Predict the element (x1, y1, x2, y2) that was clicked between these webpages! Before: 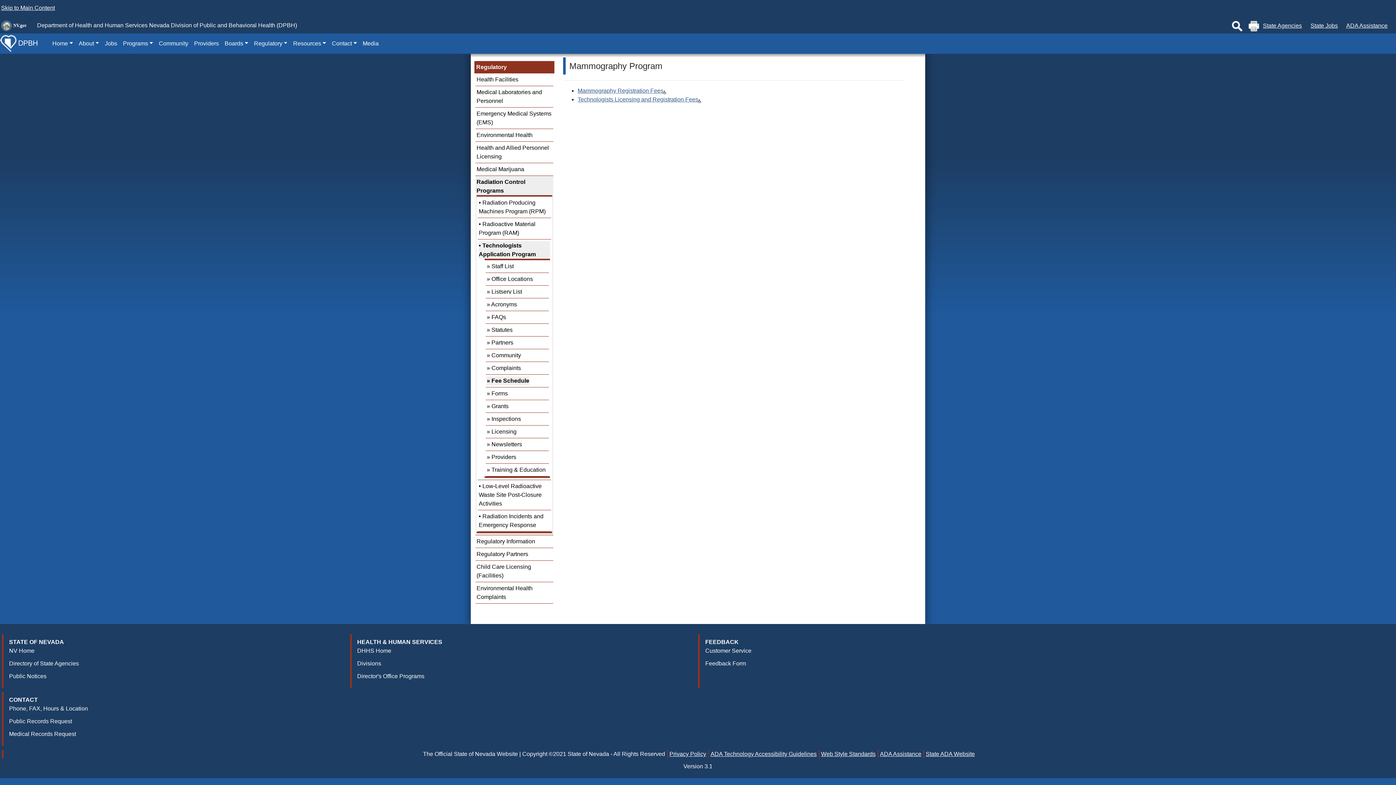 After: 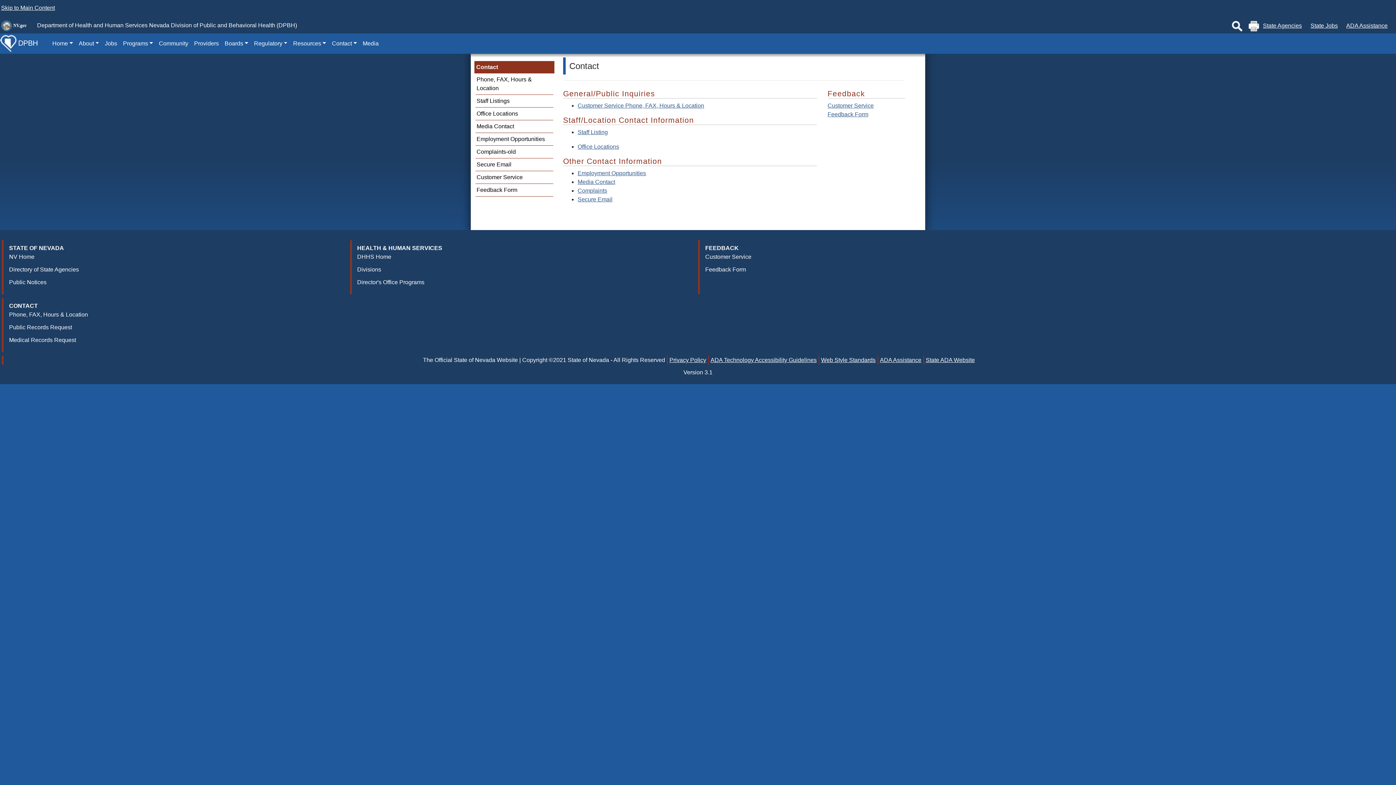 Action: bbox: (9, 704, 340, 715) label: Phone, FAX, Hours & Location